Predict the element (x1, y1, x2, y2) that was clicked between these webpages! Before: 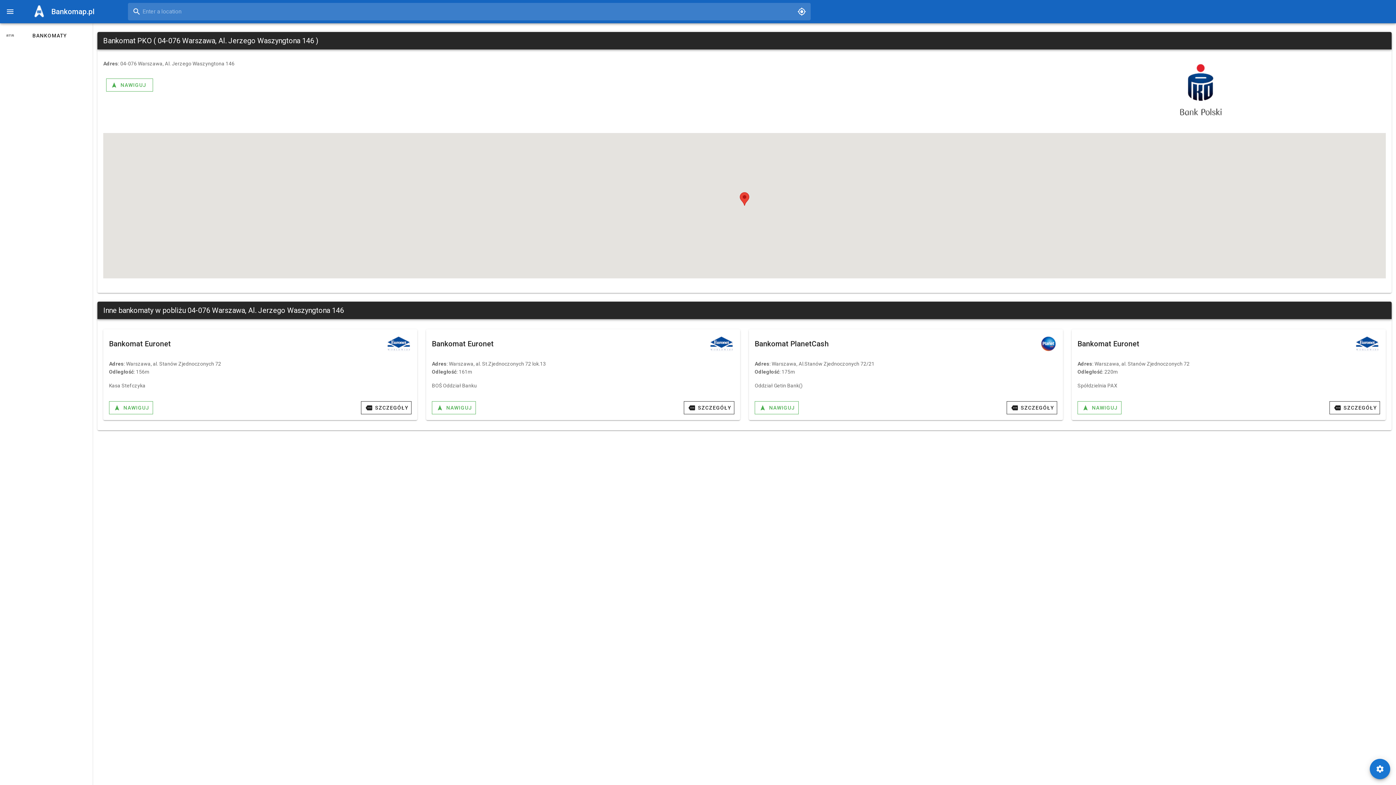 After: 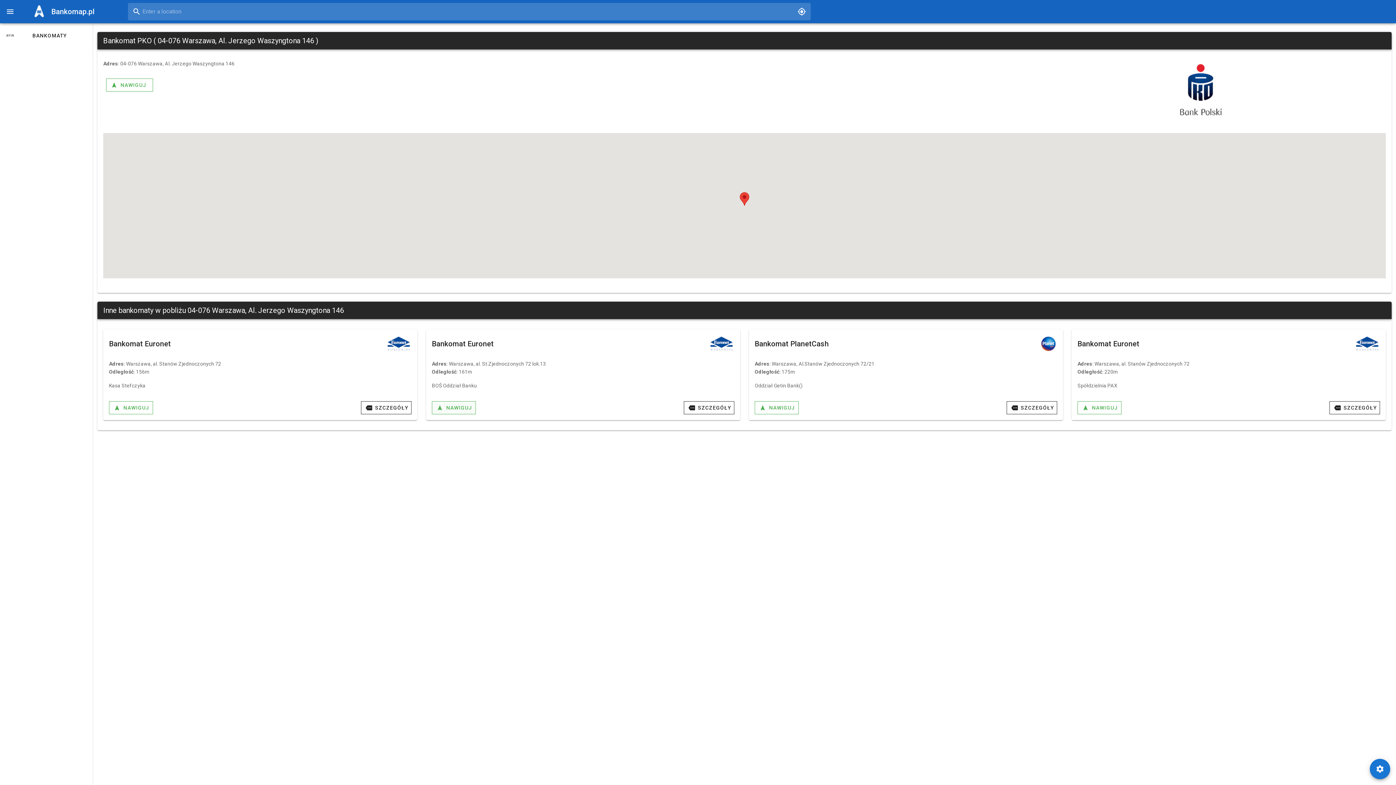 Action: bbox: (432, 401, 476, 414) label: NAWIGUJ